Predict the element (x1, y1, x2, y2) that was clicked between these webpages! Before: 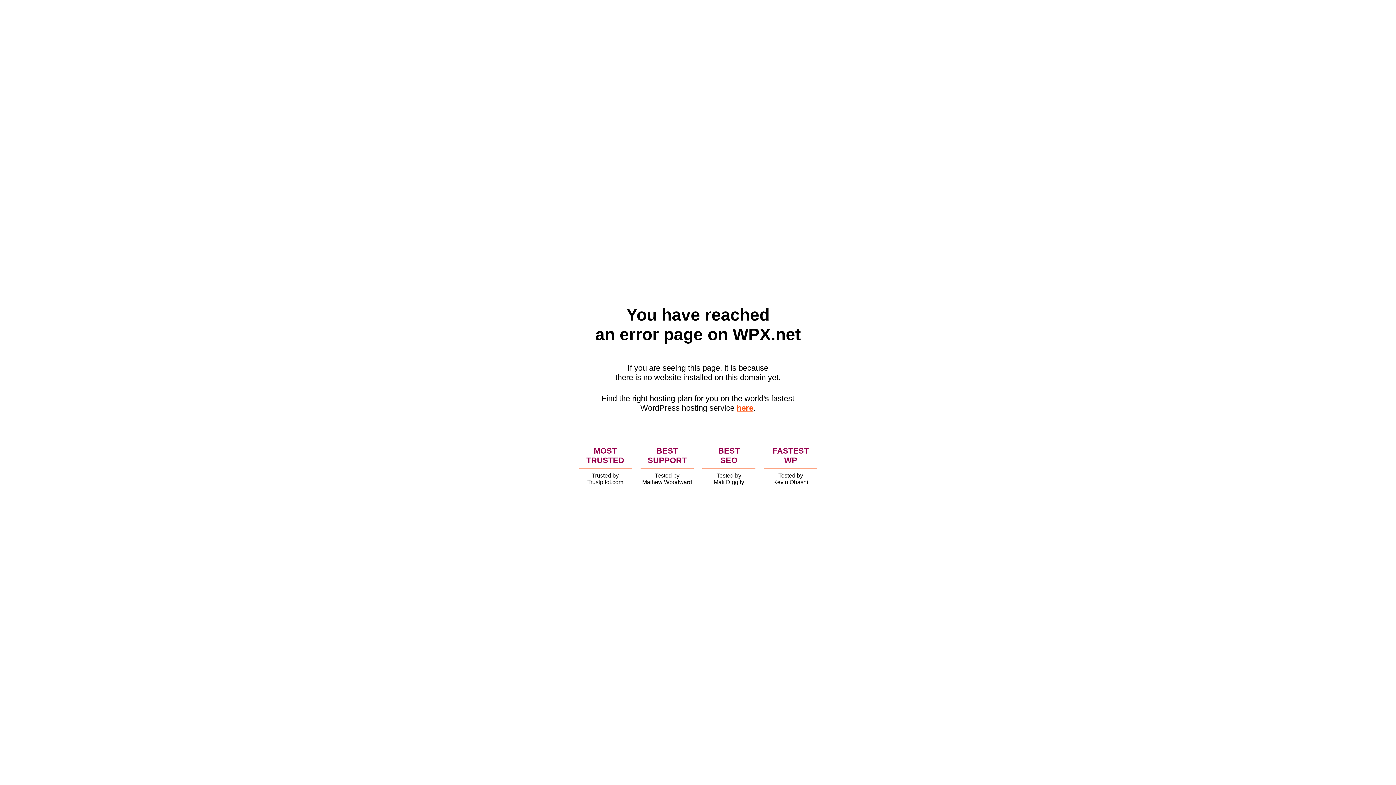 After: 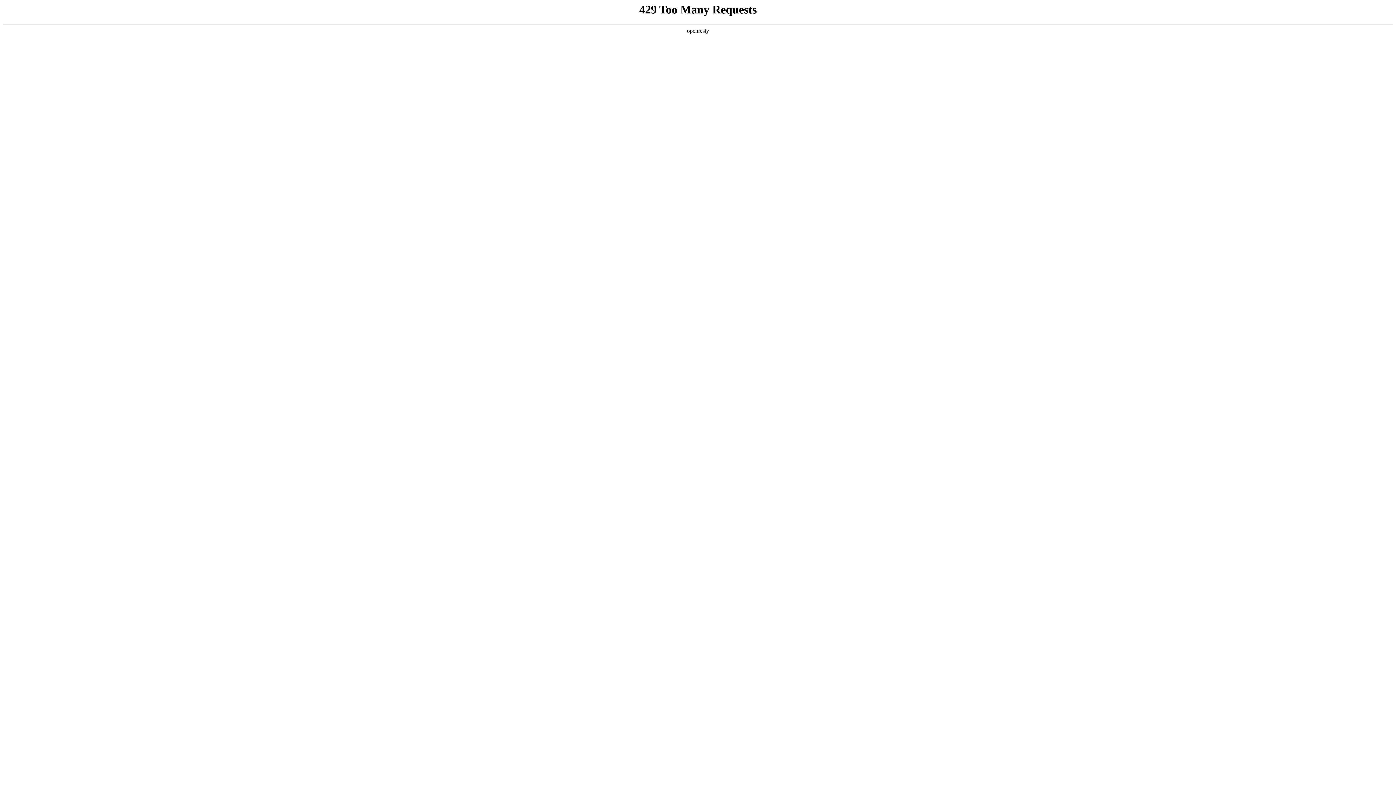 Action: label: here bbox: (736, 403, 753, 412)